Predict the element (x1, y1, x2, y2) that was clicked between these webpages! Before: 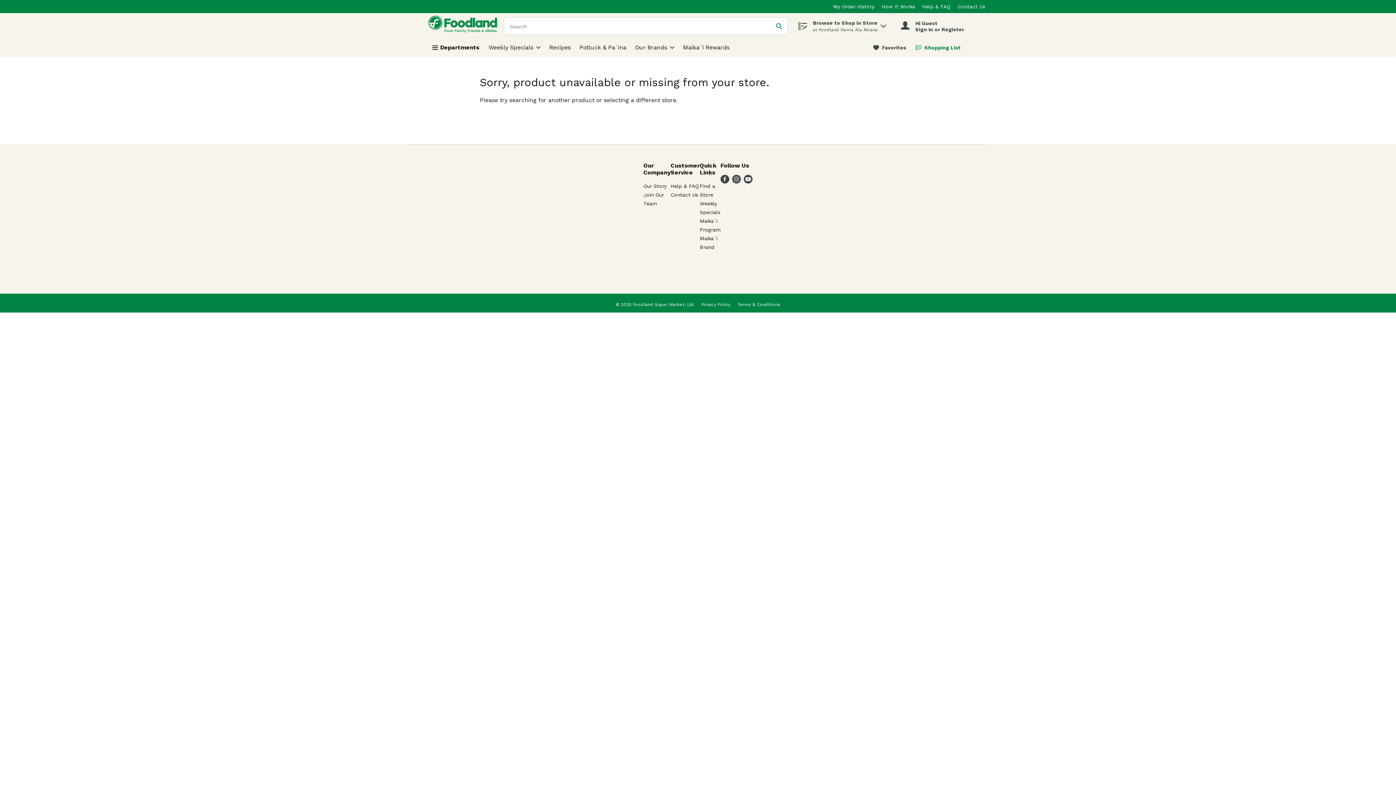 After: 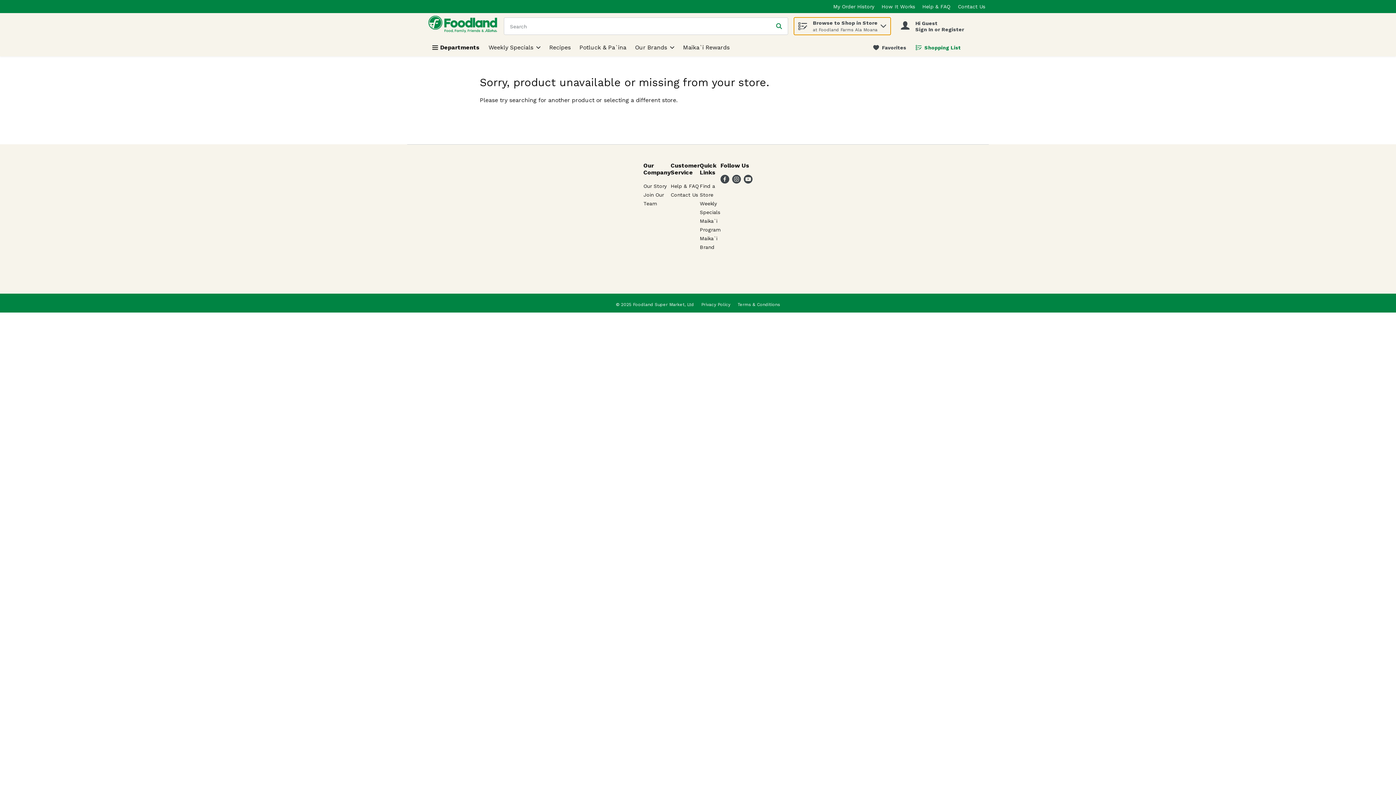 Action: bbox: (880, 23, 886, 25)